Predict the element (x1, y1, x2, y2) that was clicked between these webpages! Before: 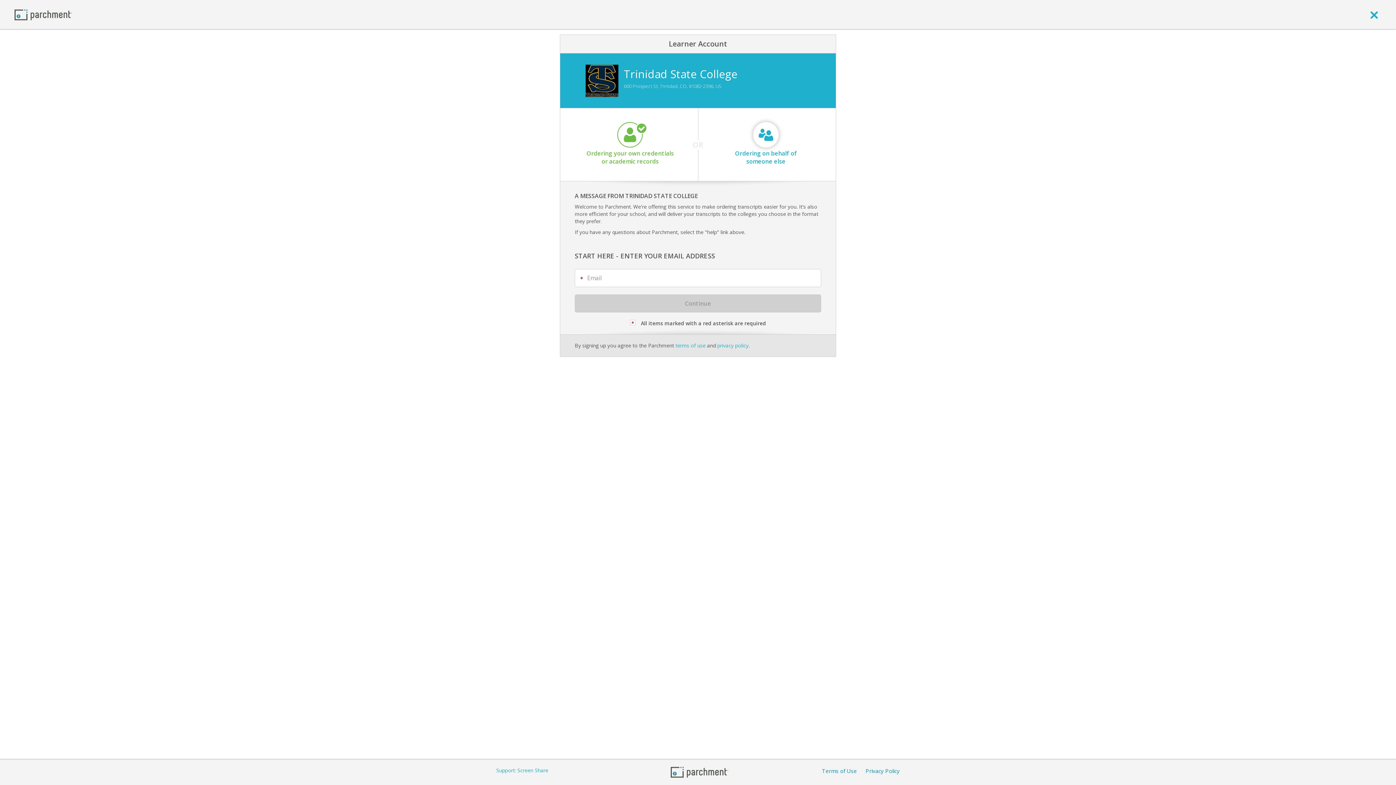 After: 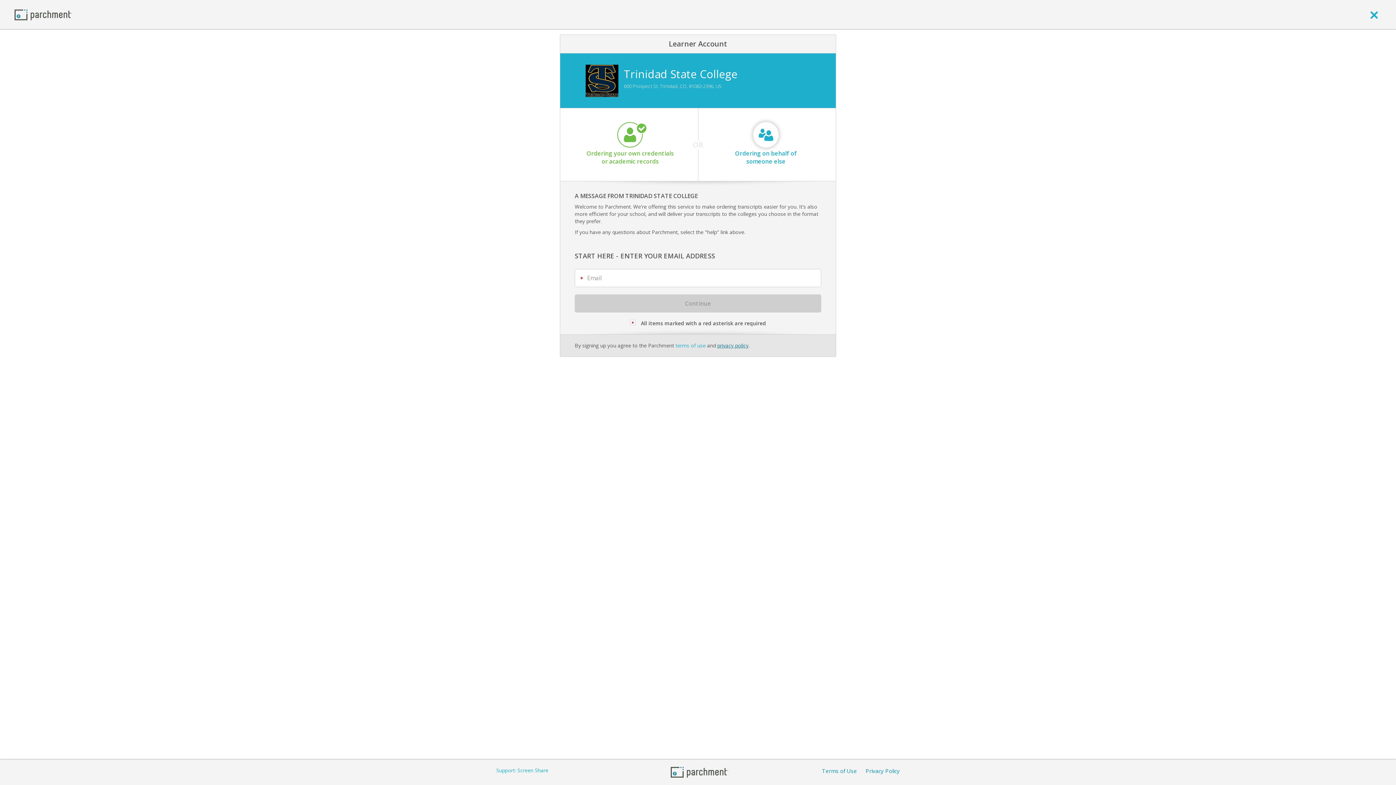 Action: label: privacy policy bbox: (717, 418, 748, 425)